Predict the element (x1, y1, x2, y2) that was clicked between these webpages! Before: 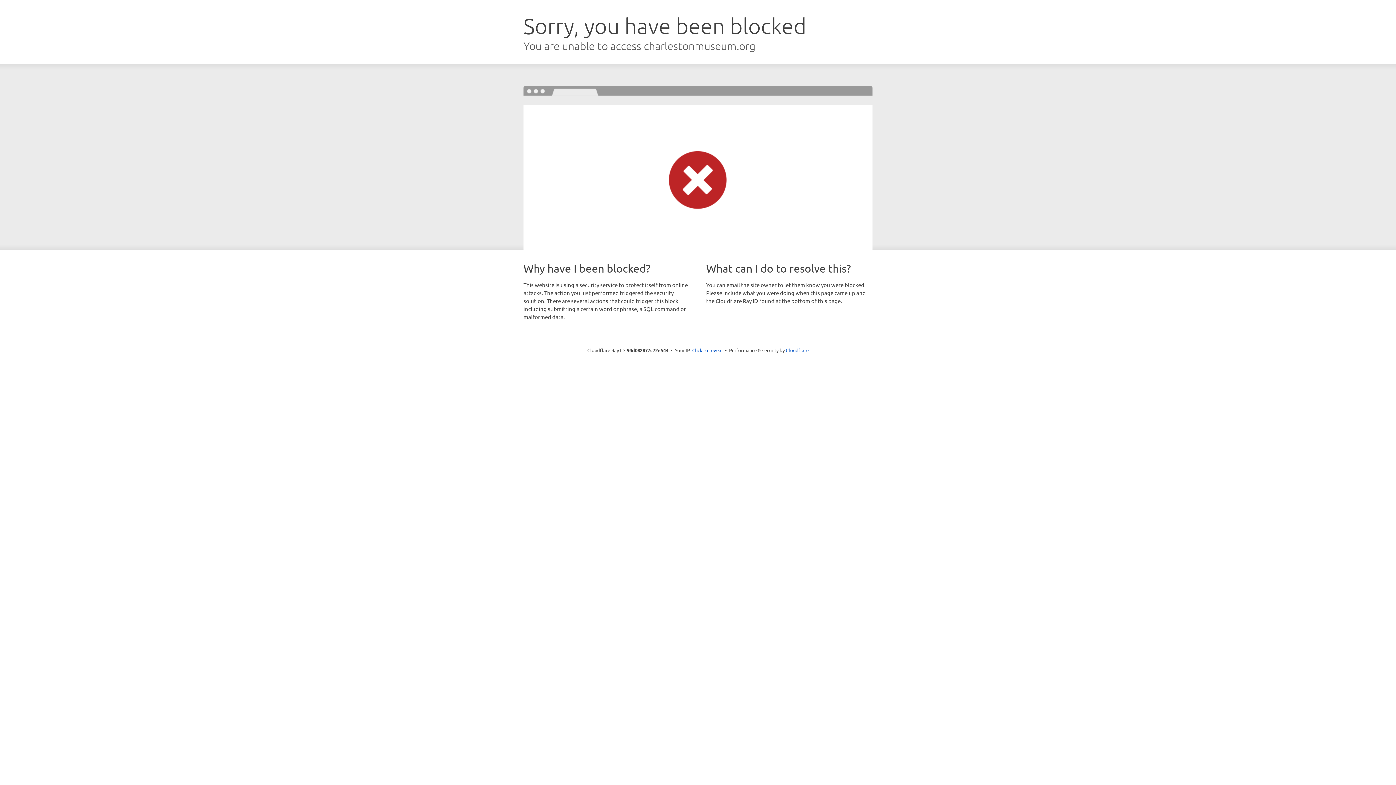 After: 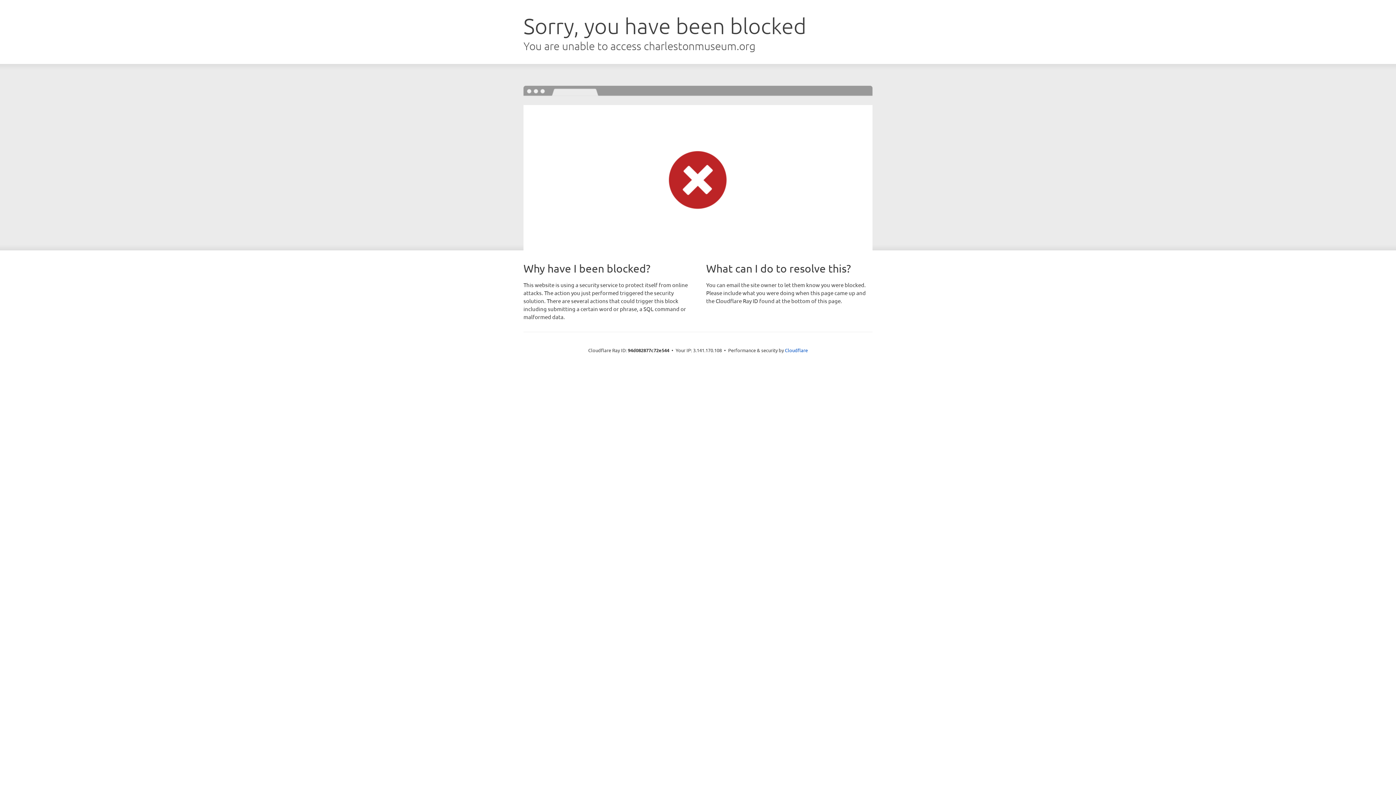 Action: label: Click to reveal bbox: (692, 346, 722, 353)